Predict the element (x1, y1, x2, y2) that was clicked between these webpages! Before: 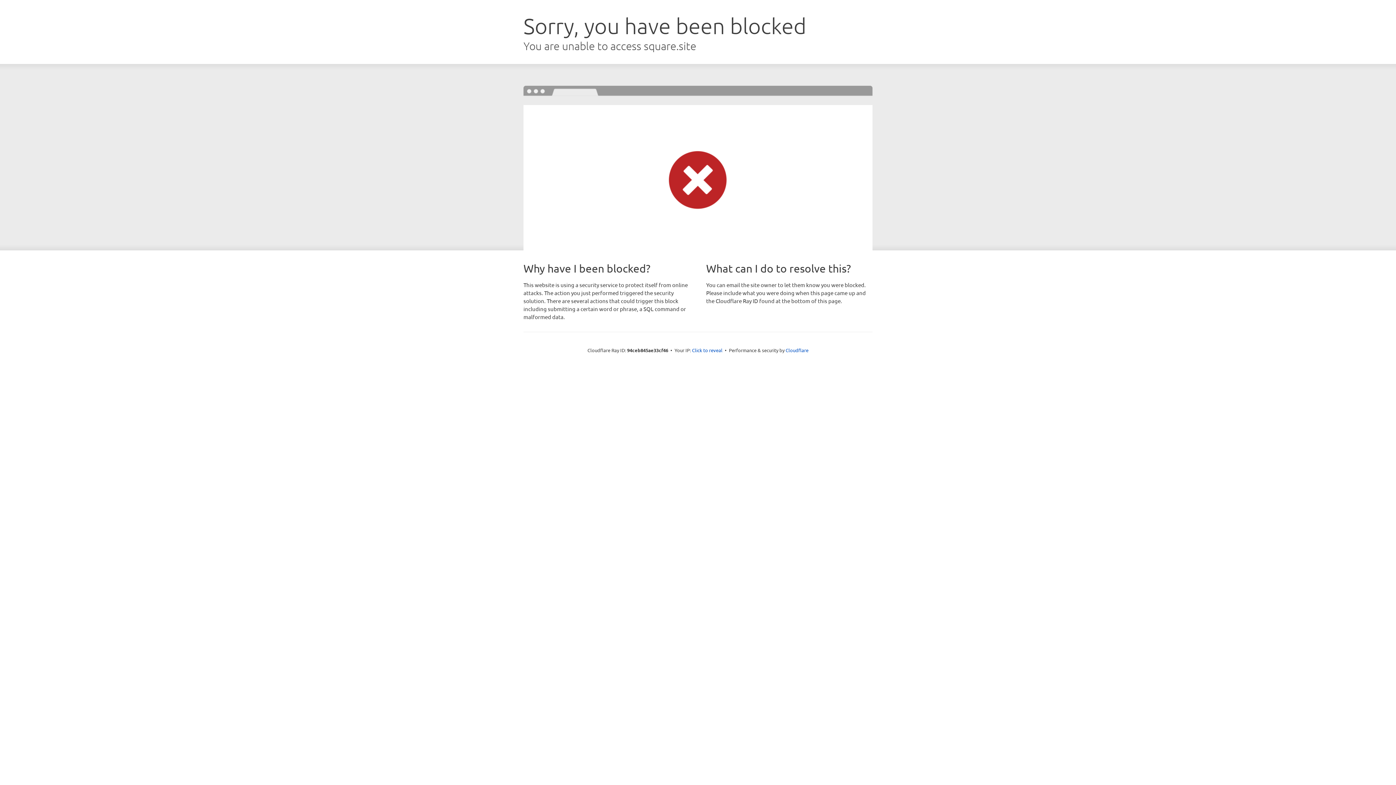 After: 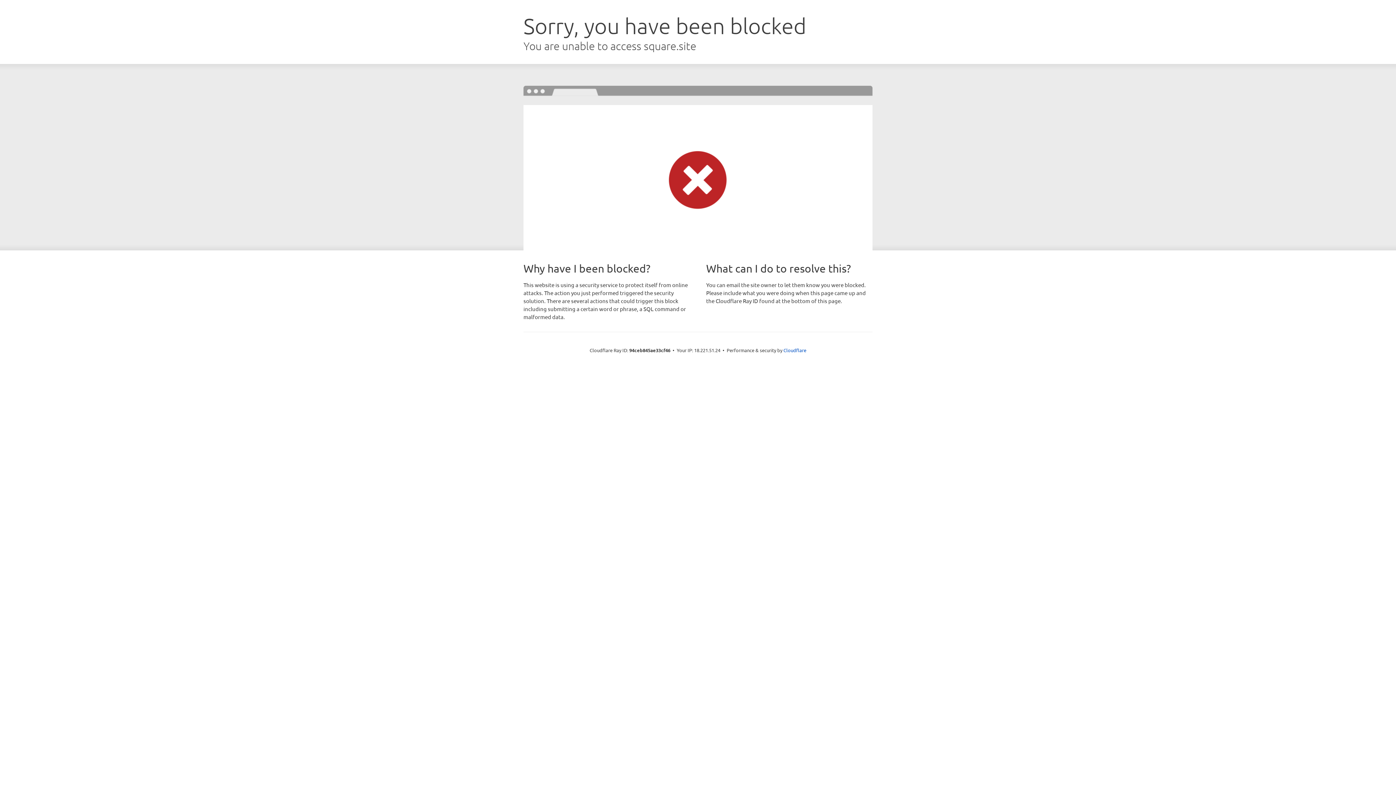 Action: label: Click to reveal bbox: (692, 346, 722, 353)